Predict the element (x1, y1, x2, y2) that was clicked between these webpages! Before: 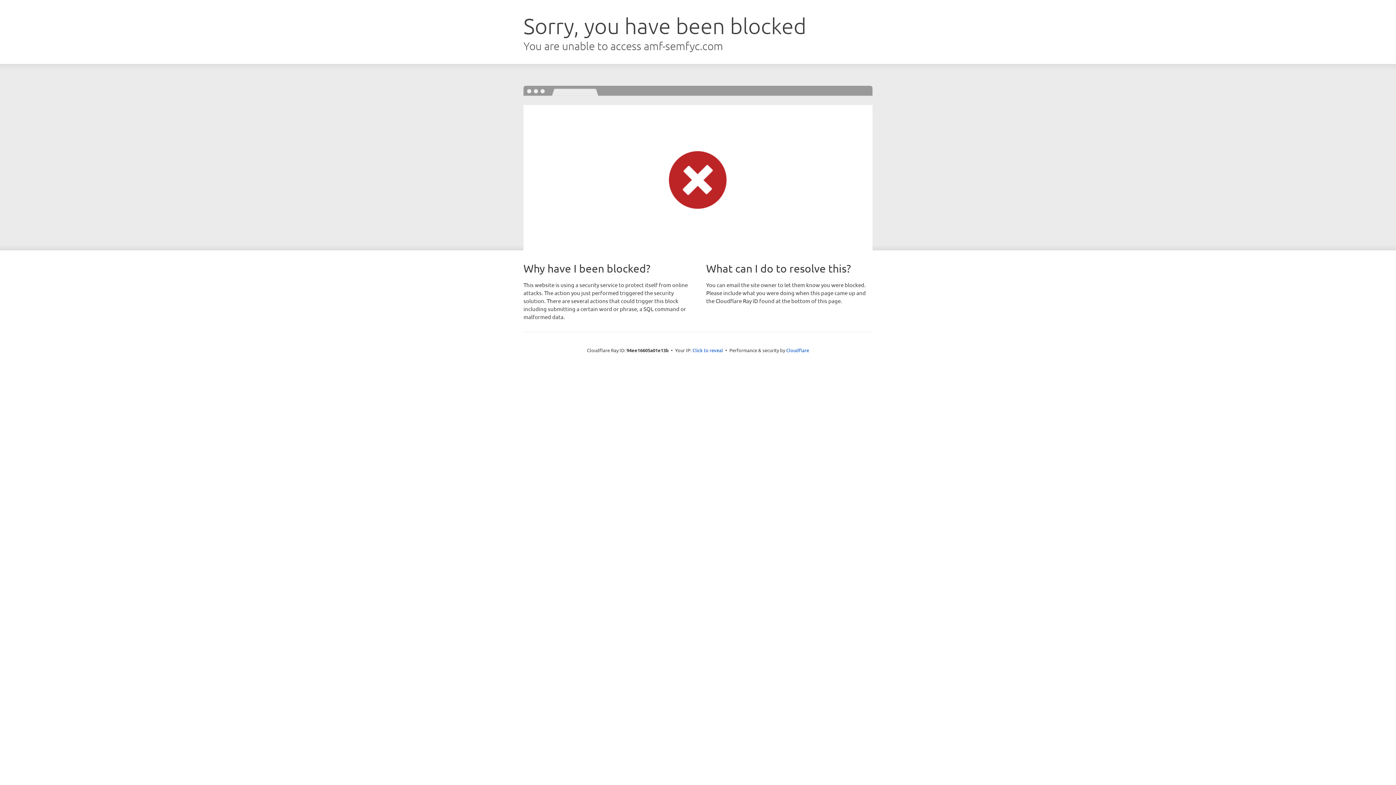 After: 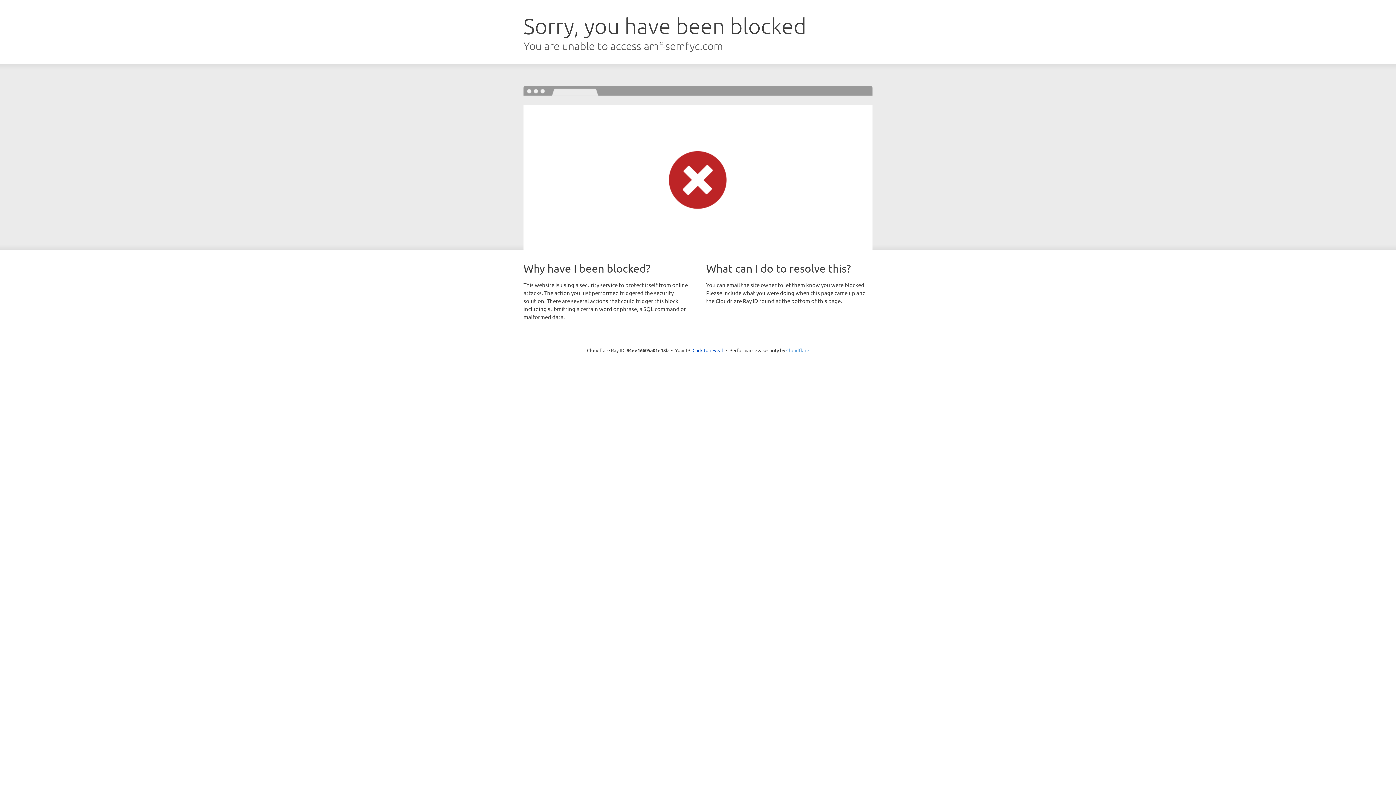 Action: bbox: (786, 347, 809, 353) label: Cloudflare